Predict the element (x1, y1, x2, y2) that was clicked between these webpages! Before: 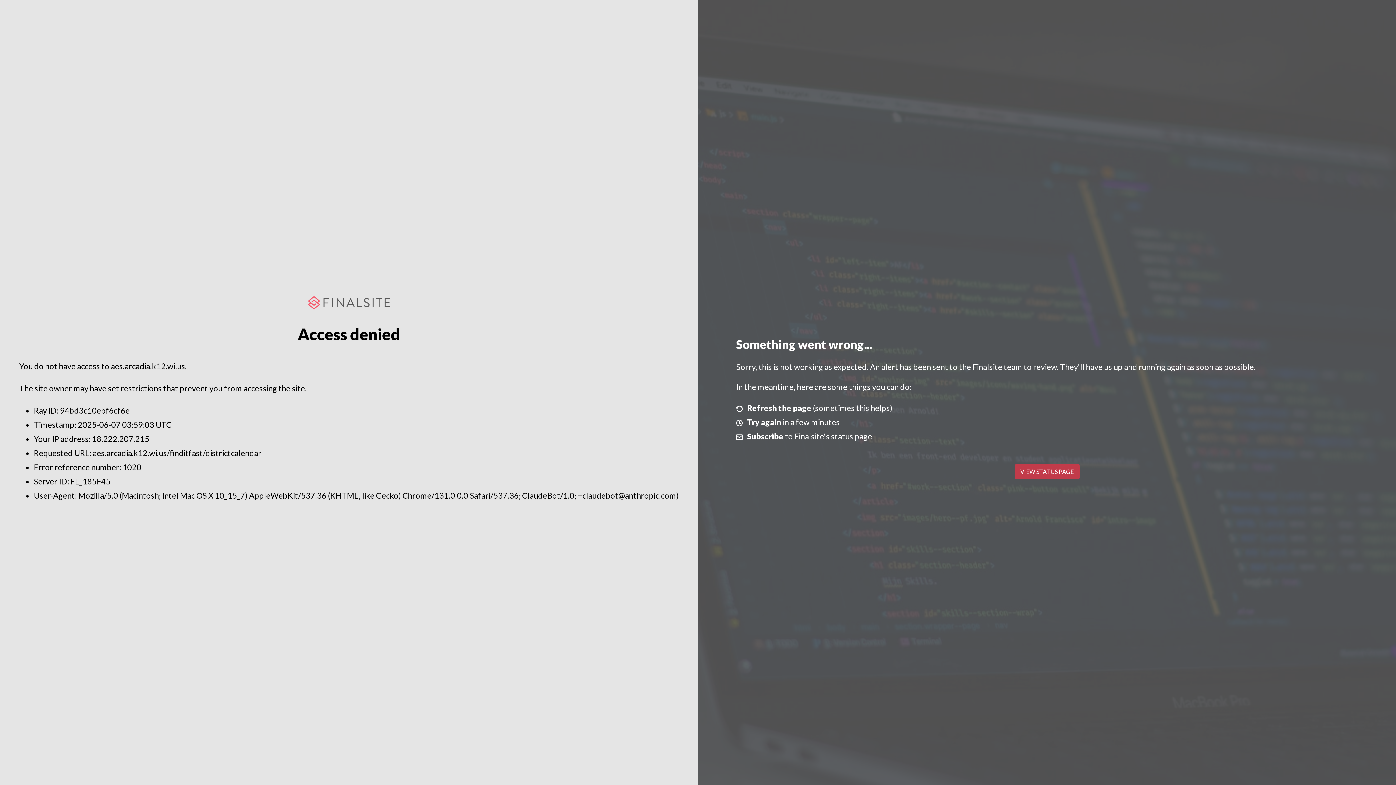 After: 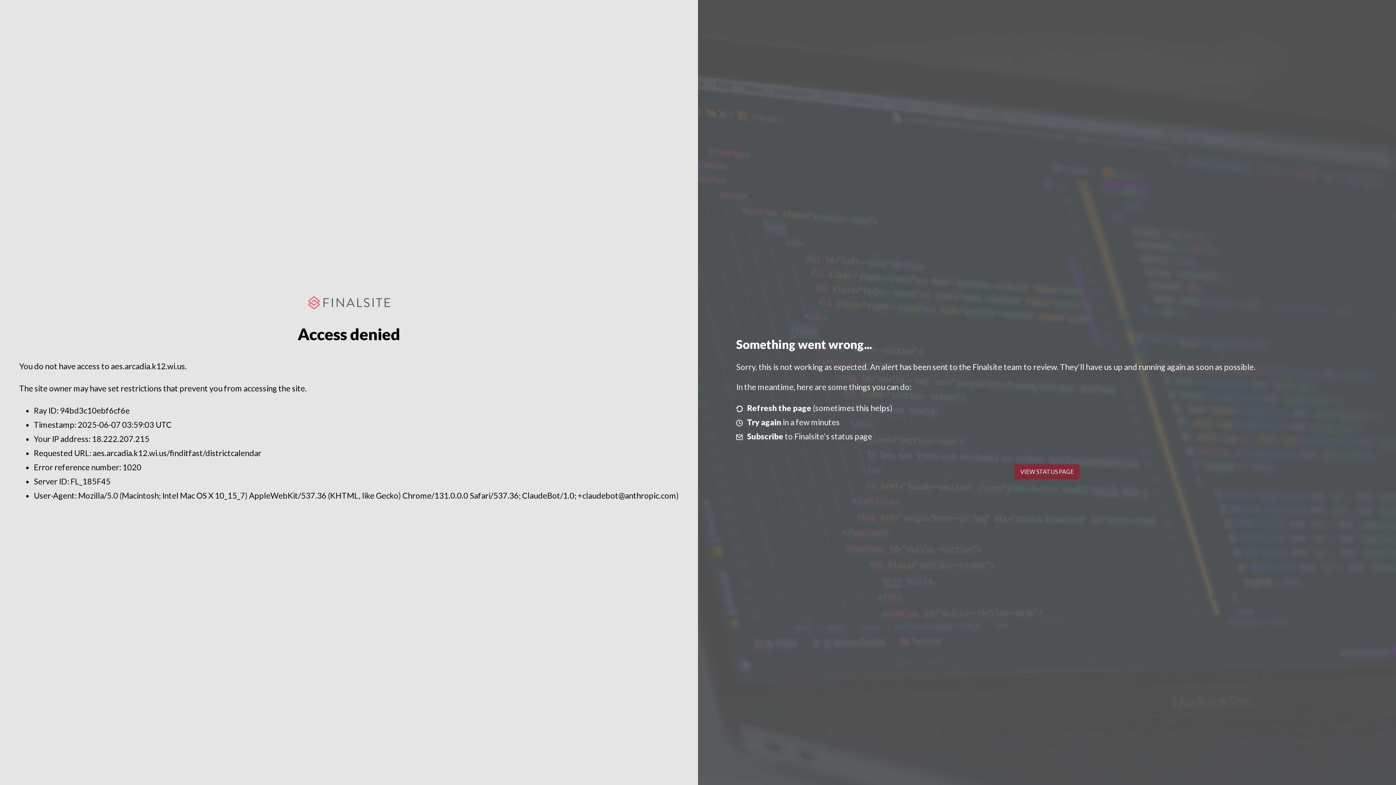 Action: label: VIEW STATUS PAGE bbox: (1014, 464, 1079, 479)